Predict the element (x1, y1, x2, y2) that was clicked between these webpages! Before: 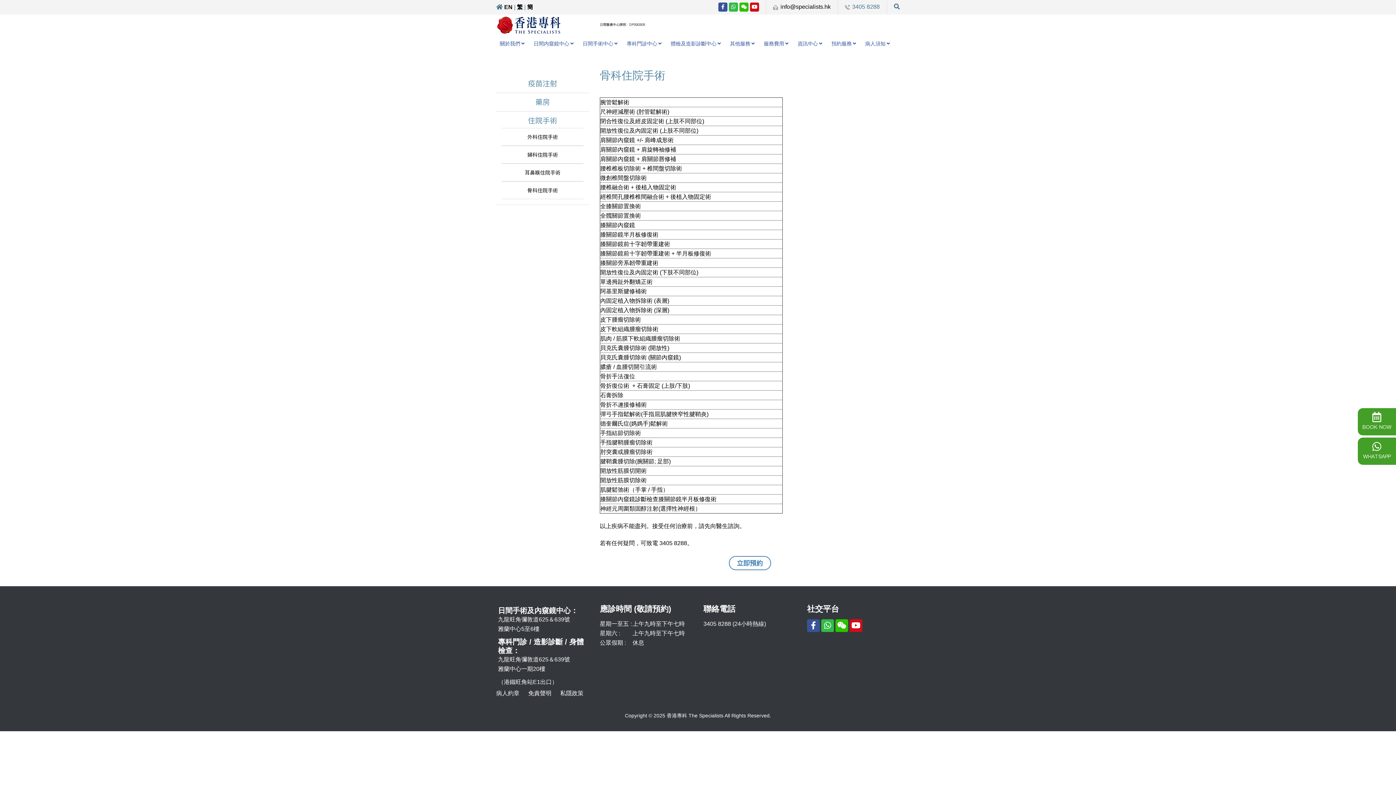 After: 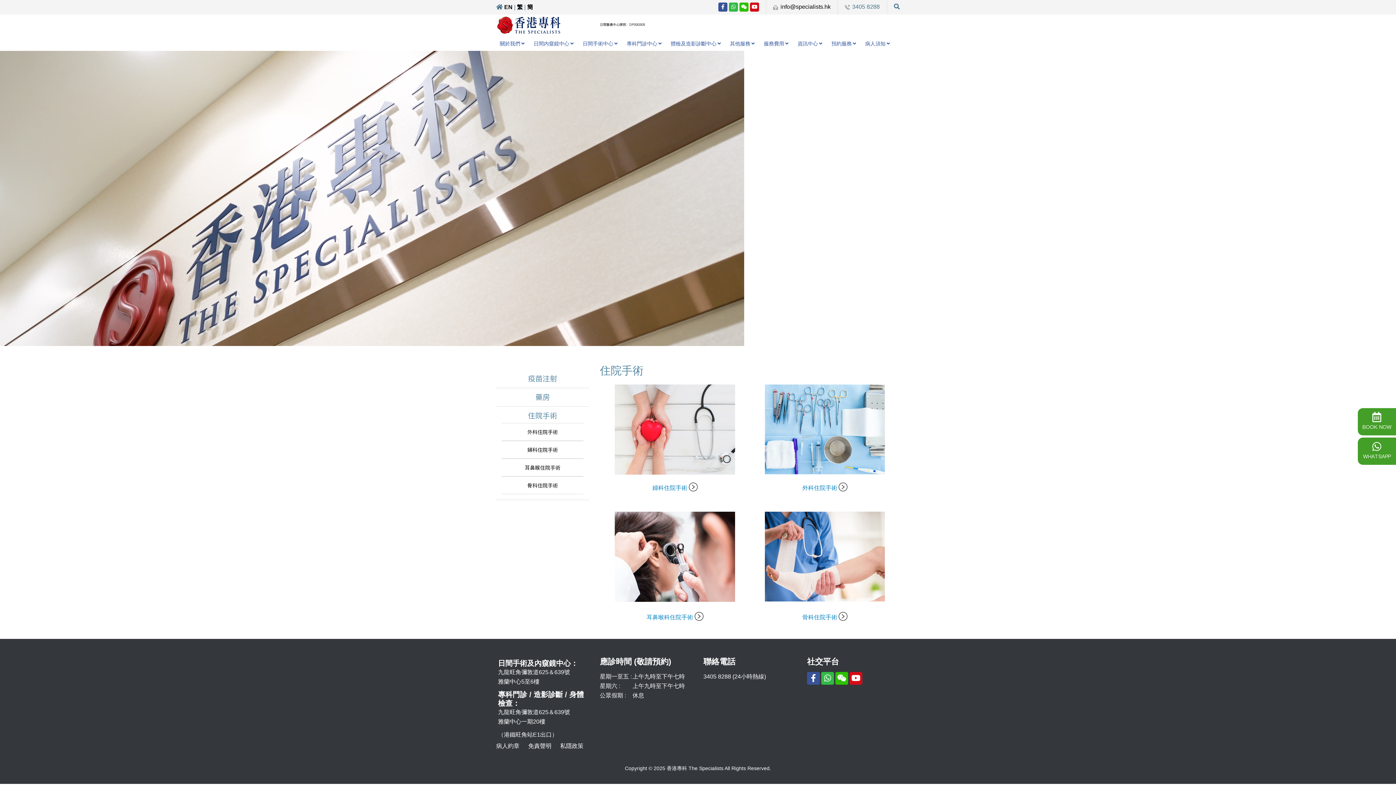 Action: label: 住院手術 bbox: (528, 115, 557, 125)